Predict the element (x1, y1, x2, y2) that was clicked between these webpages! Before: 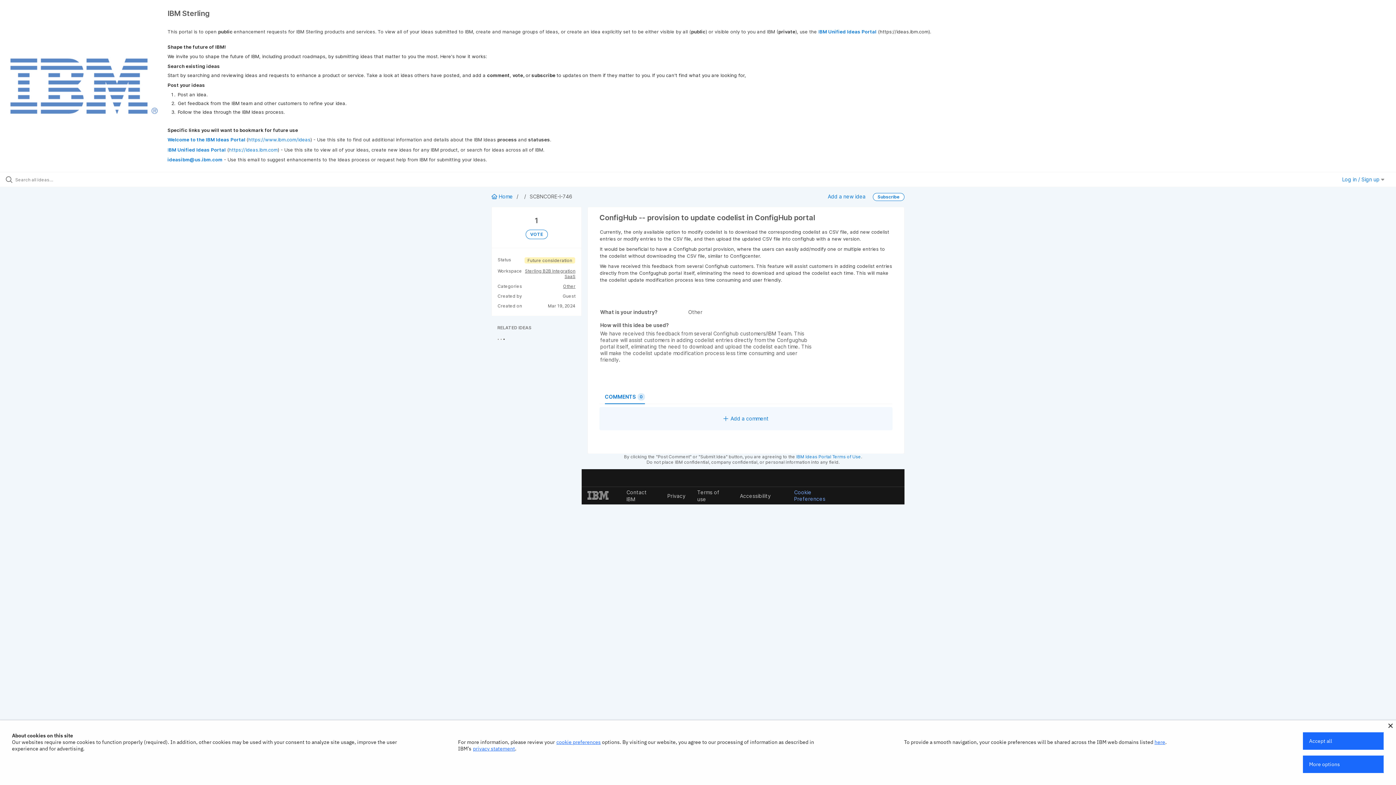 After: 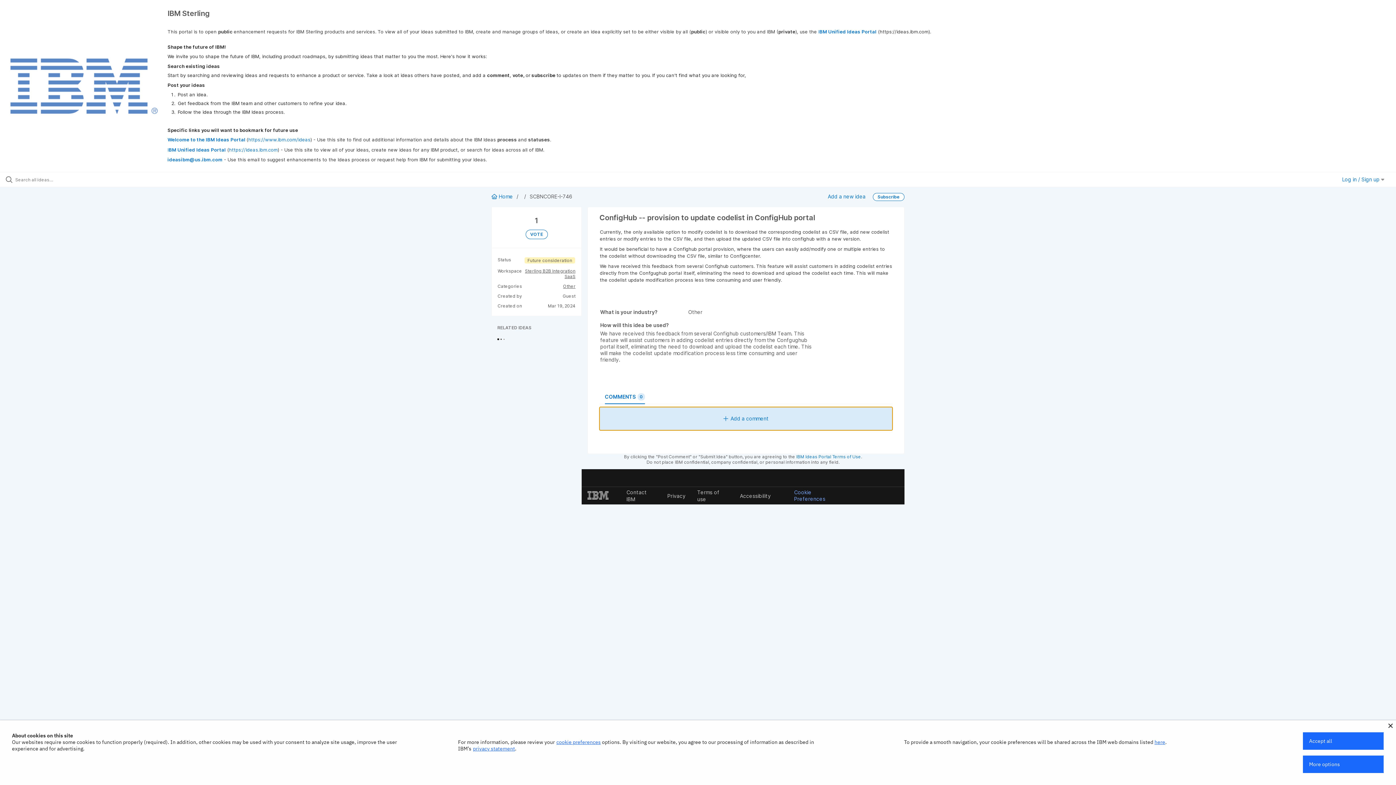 Action: label: Add a comment bbox: (599, 407, 892, 430)